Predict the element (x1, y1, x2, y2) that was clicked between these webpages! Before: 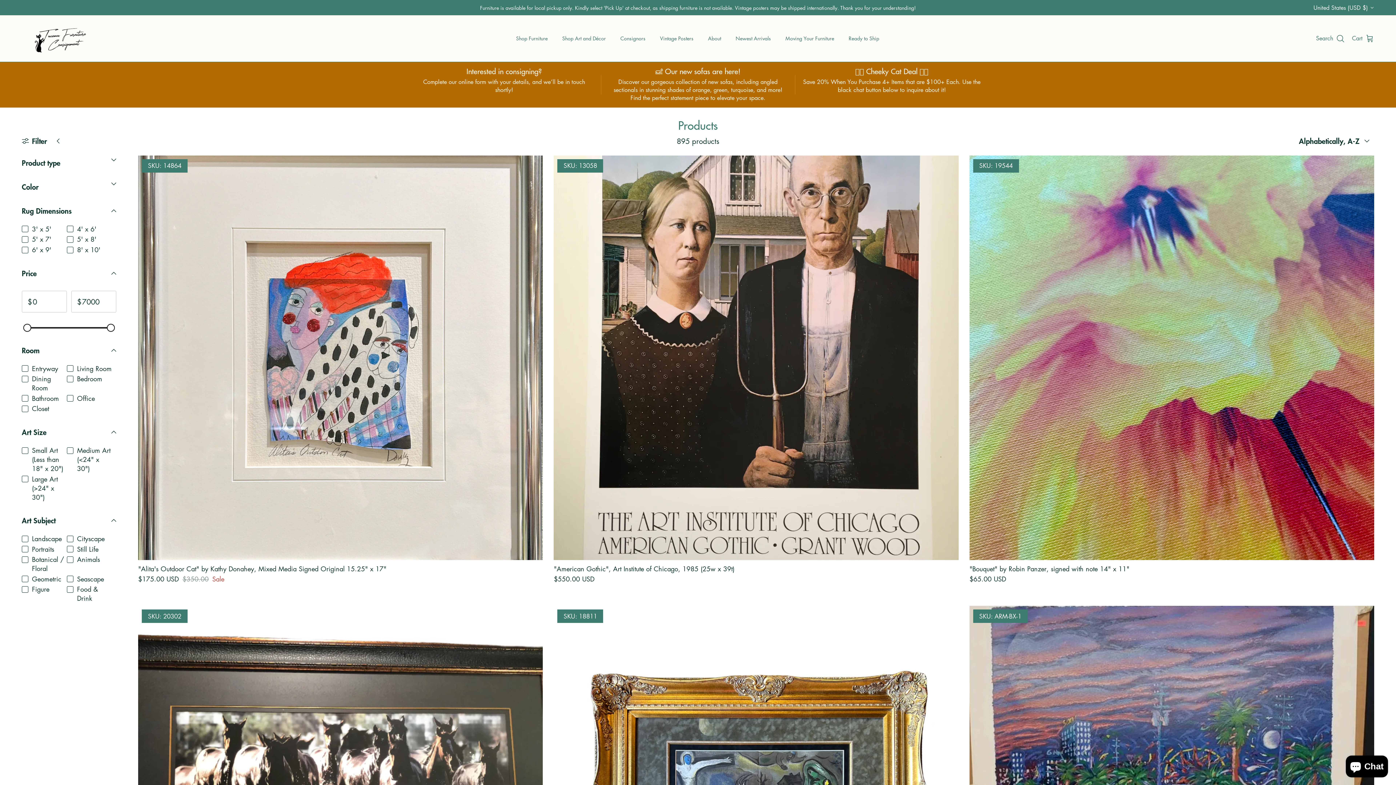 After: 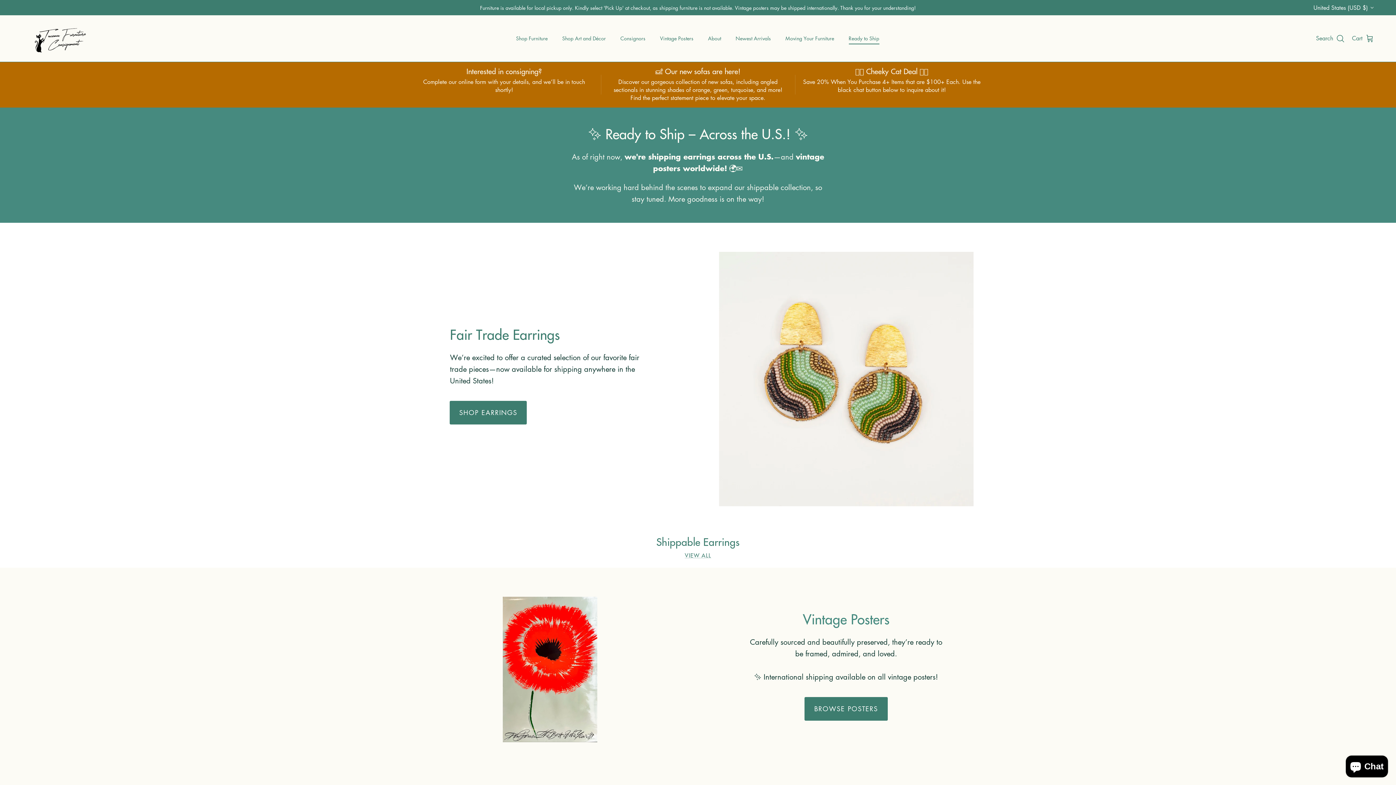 Action: bbox: (842, 26, 886, 50) label: Ready to Ship